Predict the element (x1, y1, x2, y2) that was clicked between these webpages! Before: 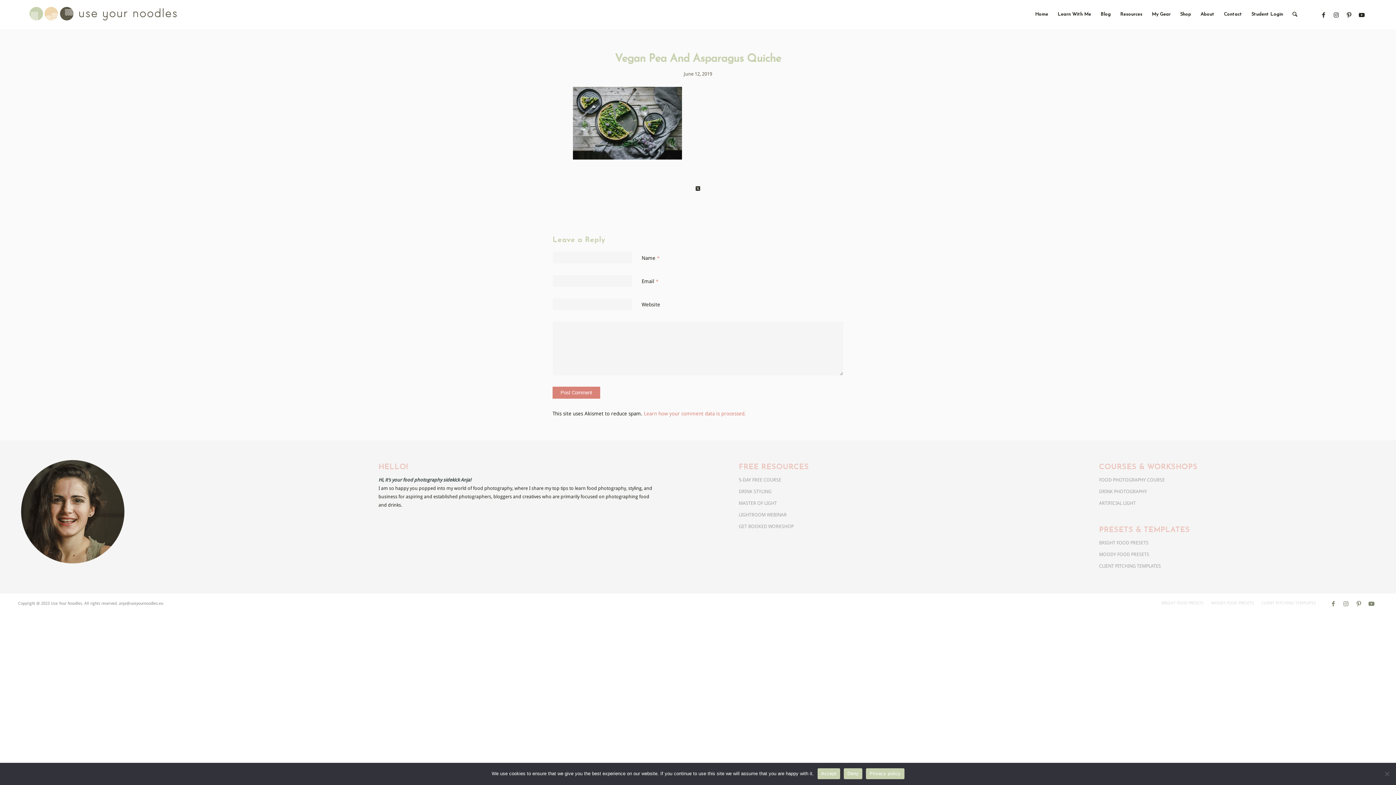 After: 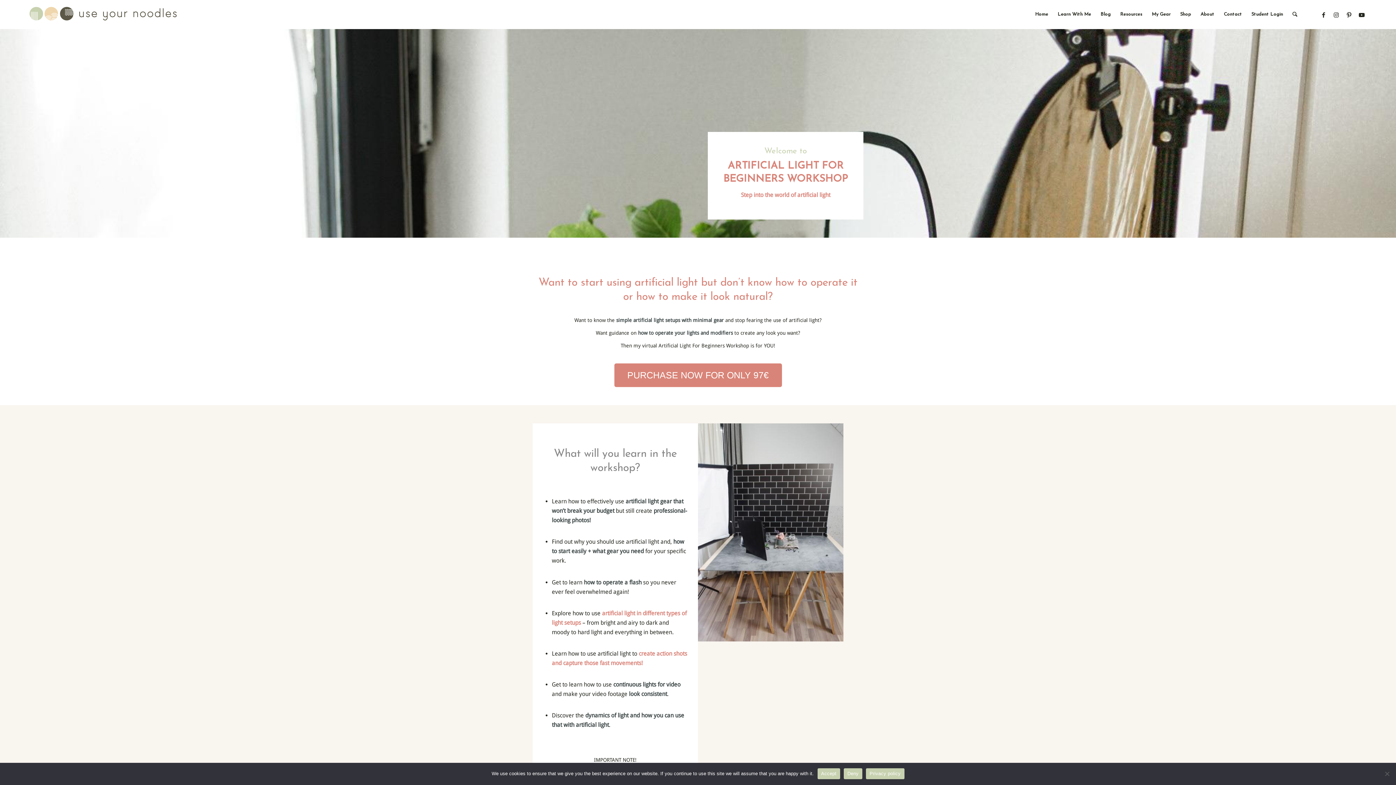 Action: bbox: (1099, 497, 1378, 509) label: ARTIFICIAL LIGHT